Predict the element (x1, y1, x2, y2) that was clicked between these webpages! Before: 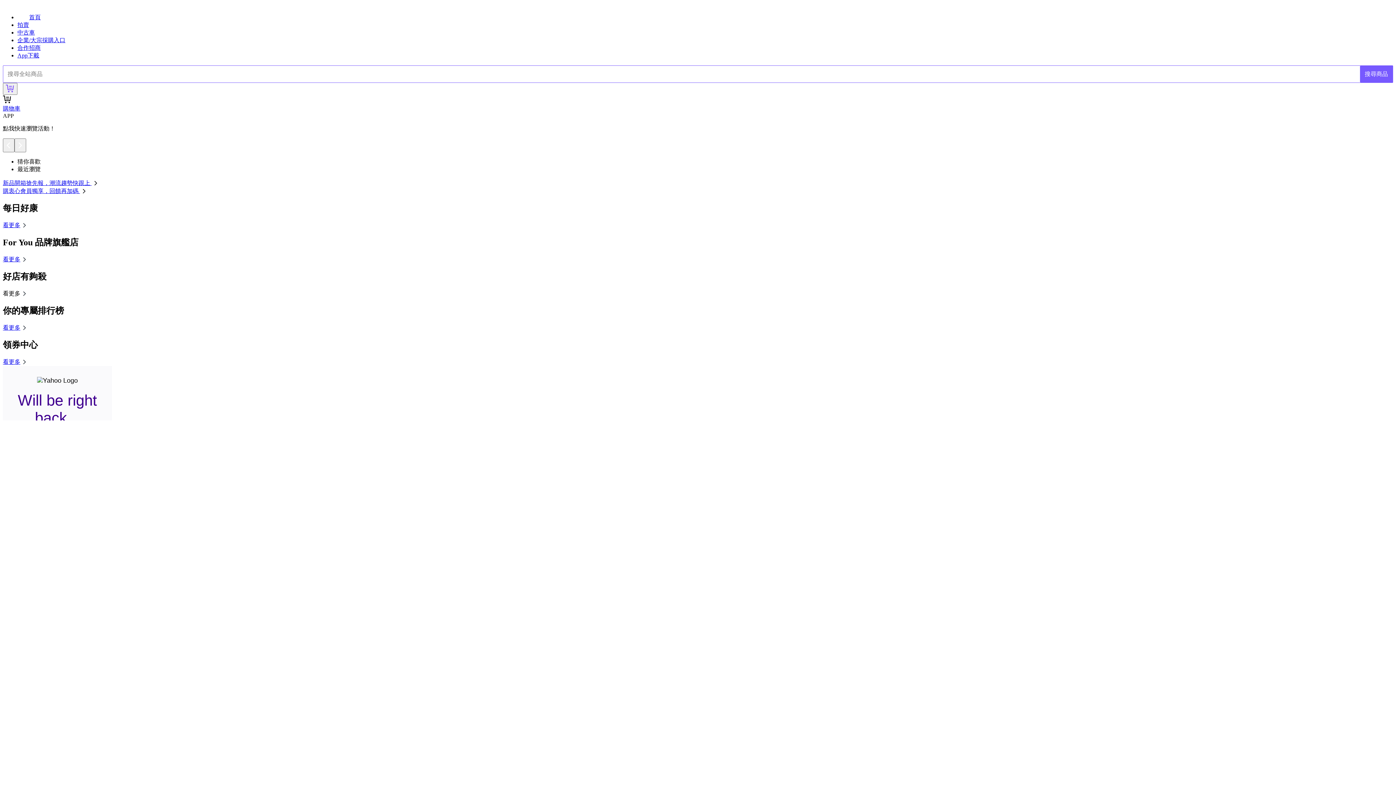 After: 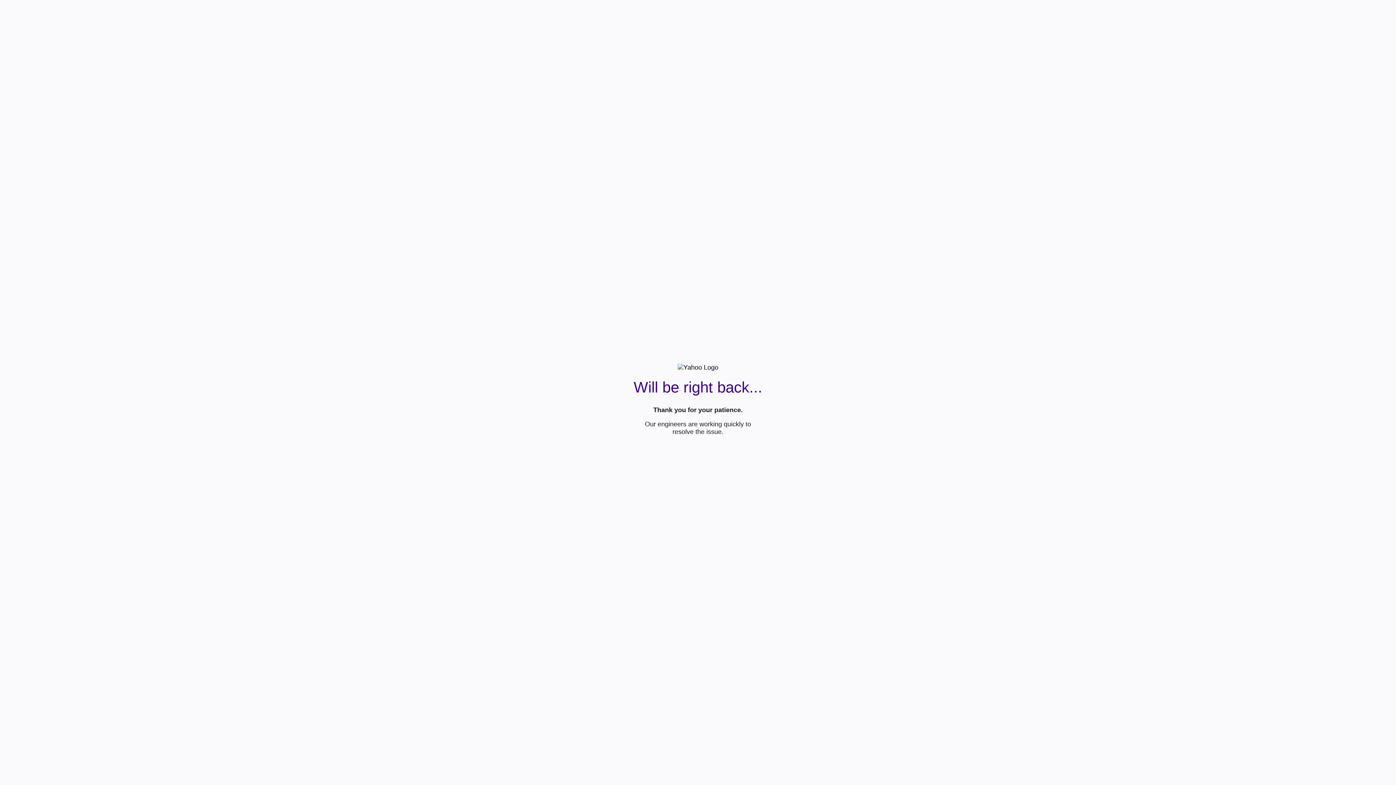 Action: bbox: (2, 324, 28, 330) label: 看更多